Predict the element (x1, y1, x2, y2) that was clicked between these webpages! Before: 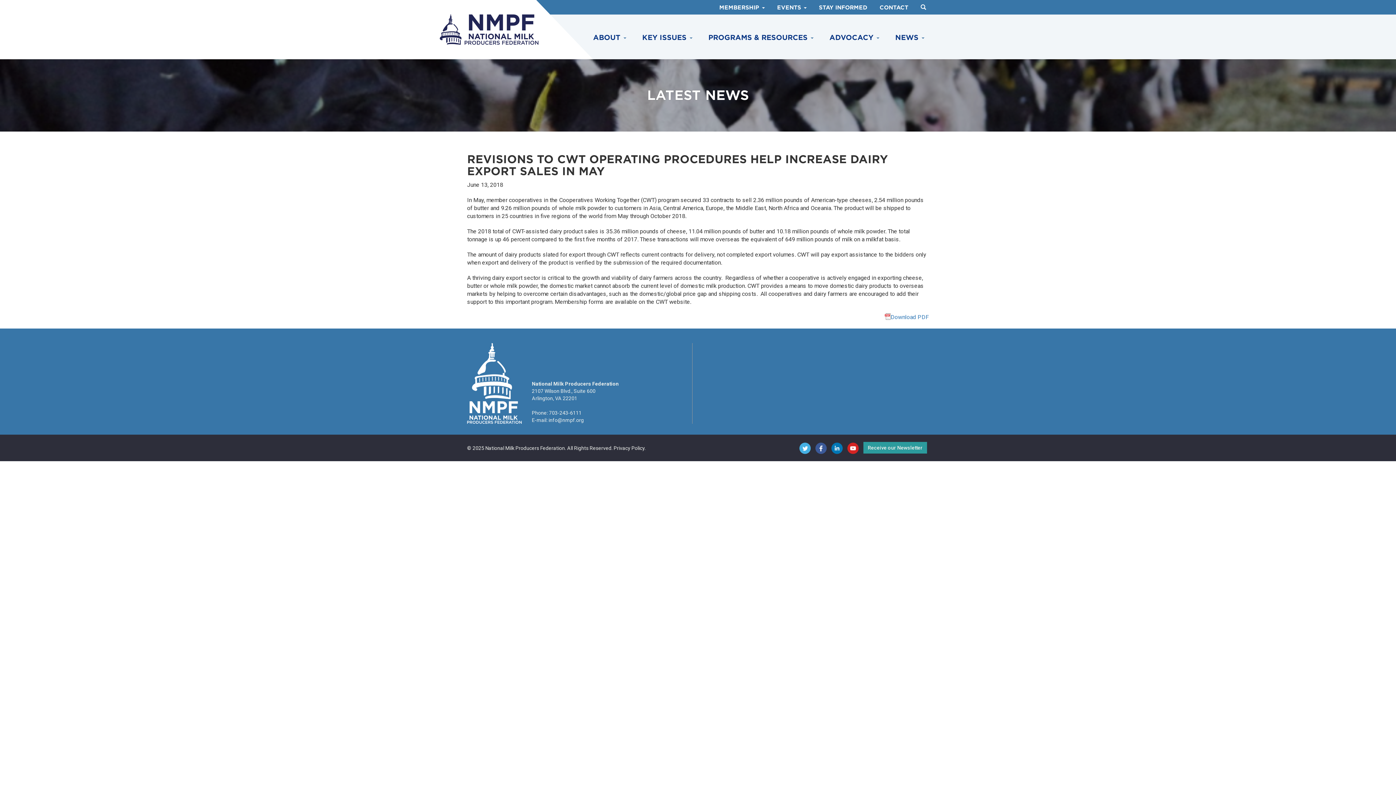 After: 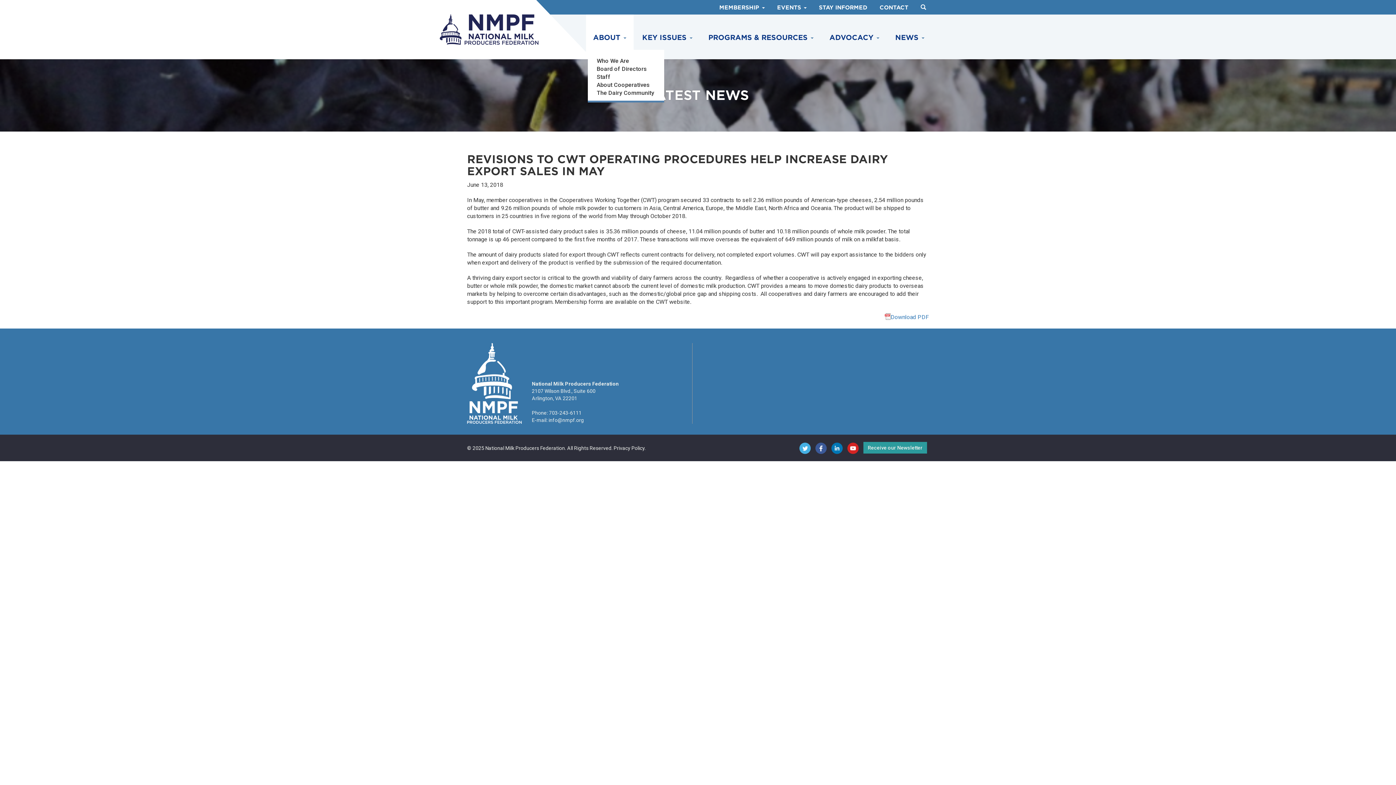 Action: bbox: (593, 33, 626, 41) label: ABOUT 